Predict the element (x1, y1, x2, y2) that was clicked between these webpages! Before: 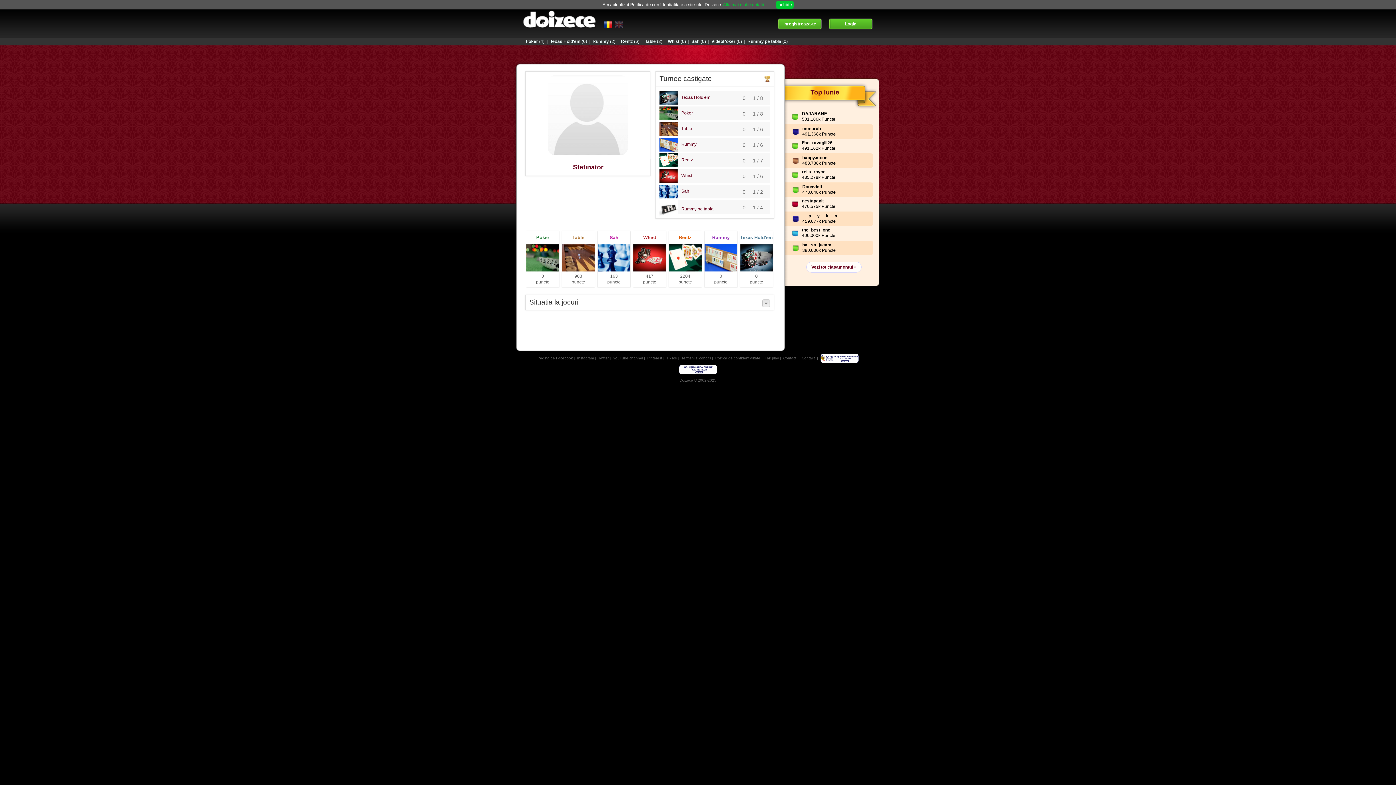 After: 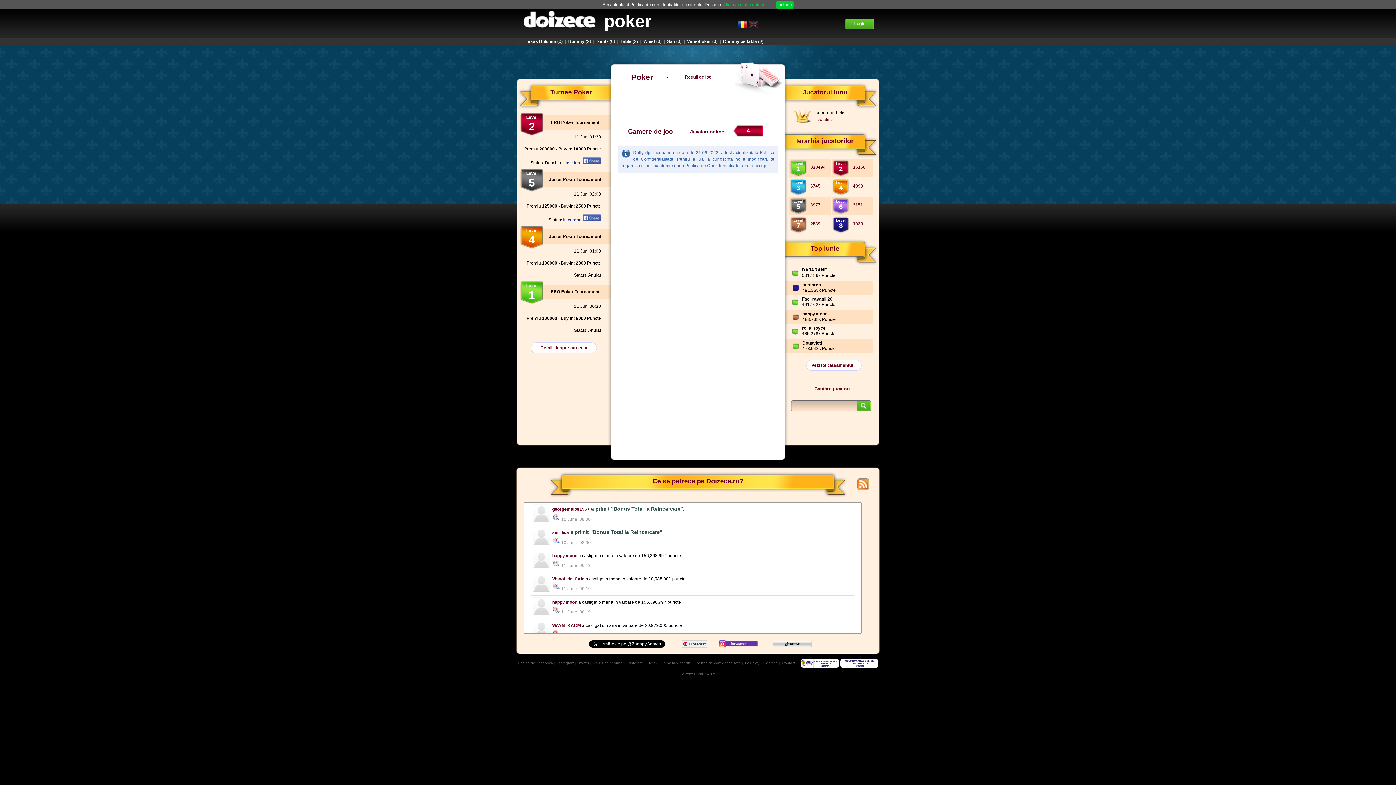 Action: label: Poker
1 / 8
0 bbox: (659, 110, 693, 115)